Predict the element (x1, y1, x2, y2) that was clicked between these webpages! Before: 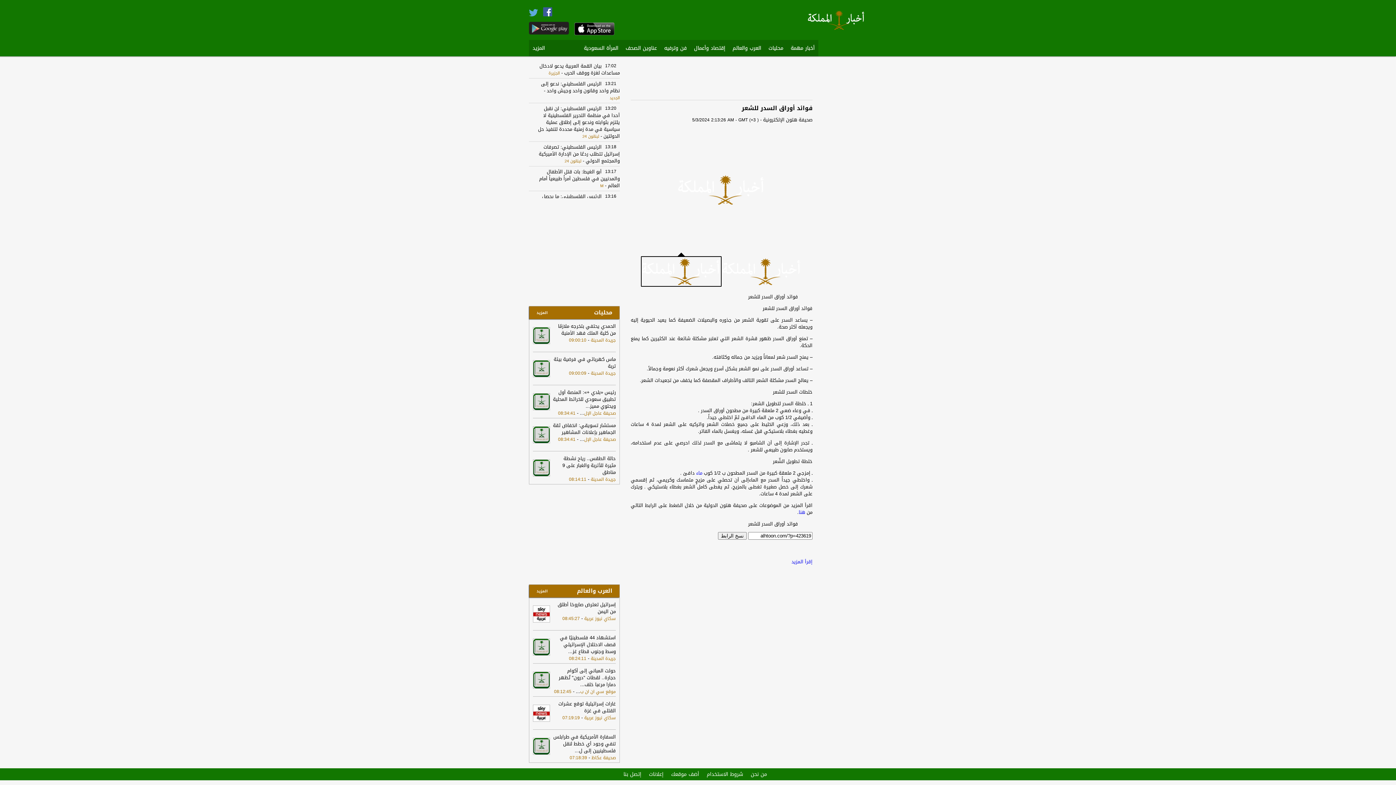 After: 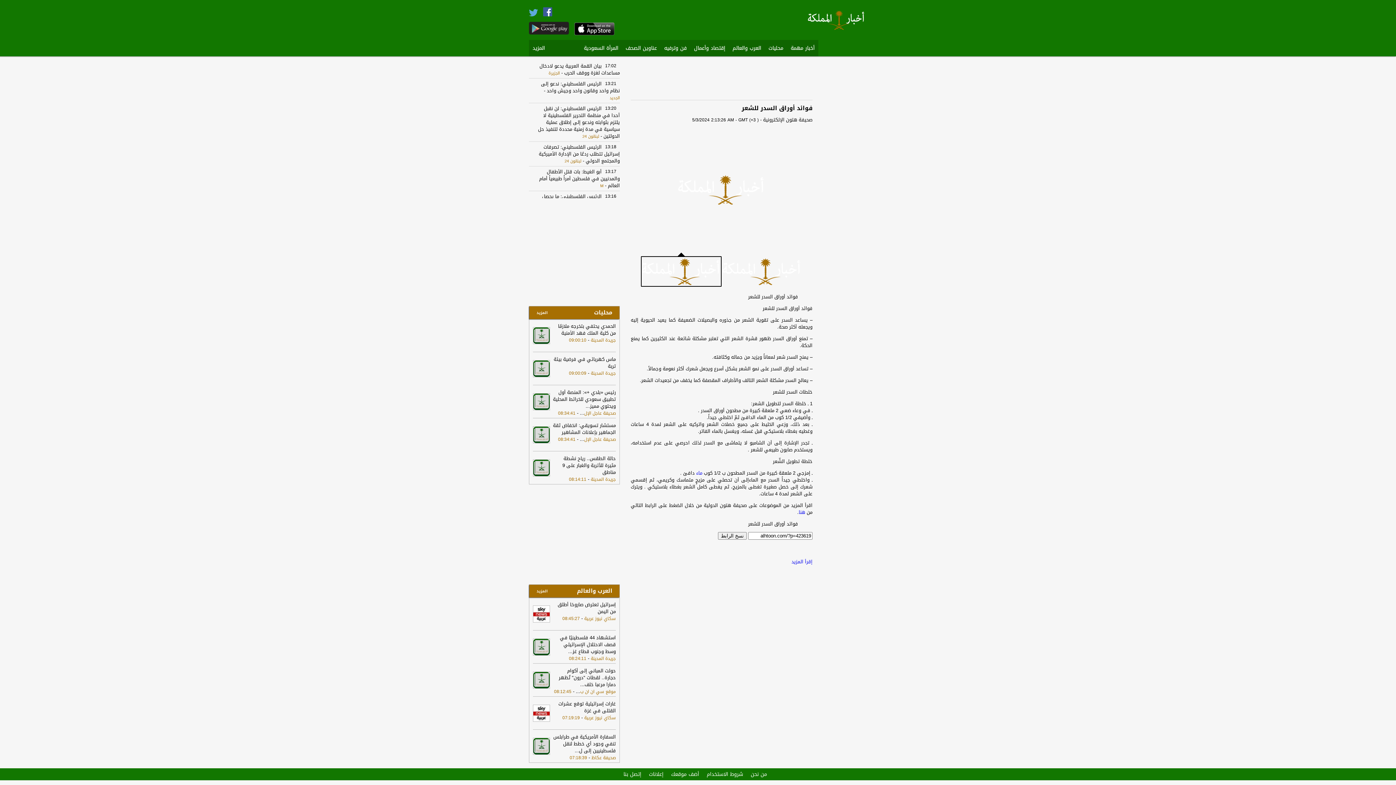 Action: bbox: (529, 28, 569, 37)